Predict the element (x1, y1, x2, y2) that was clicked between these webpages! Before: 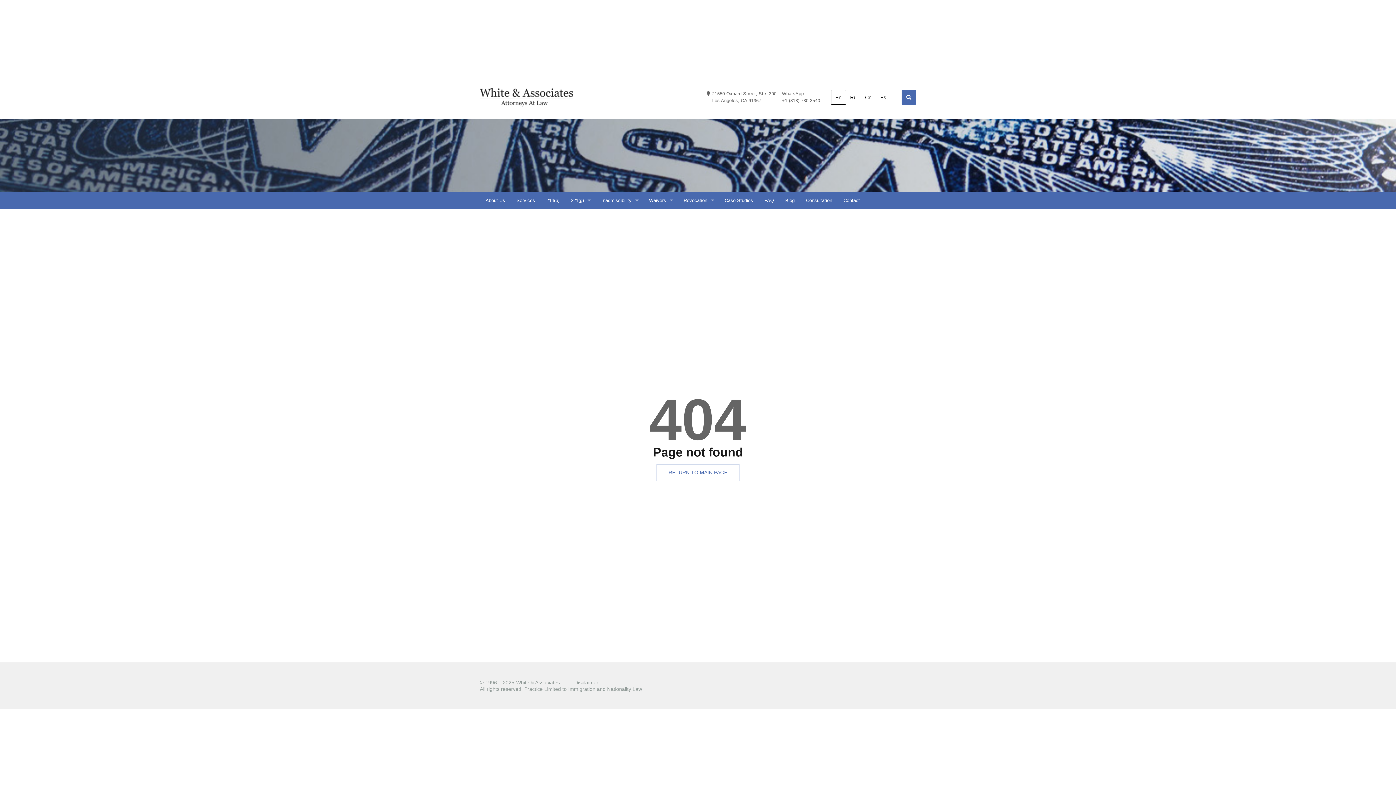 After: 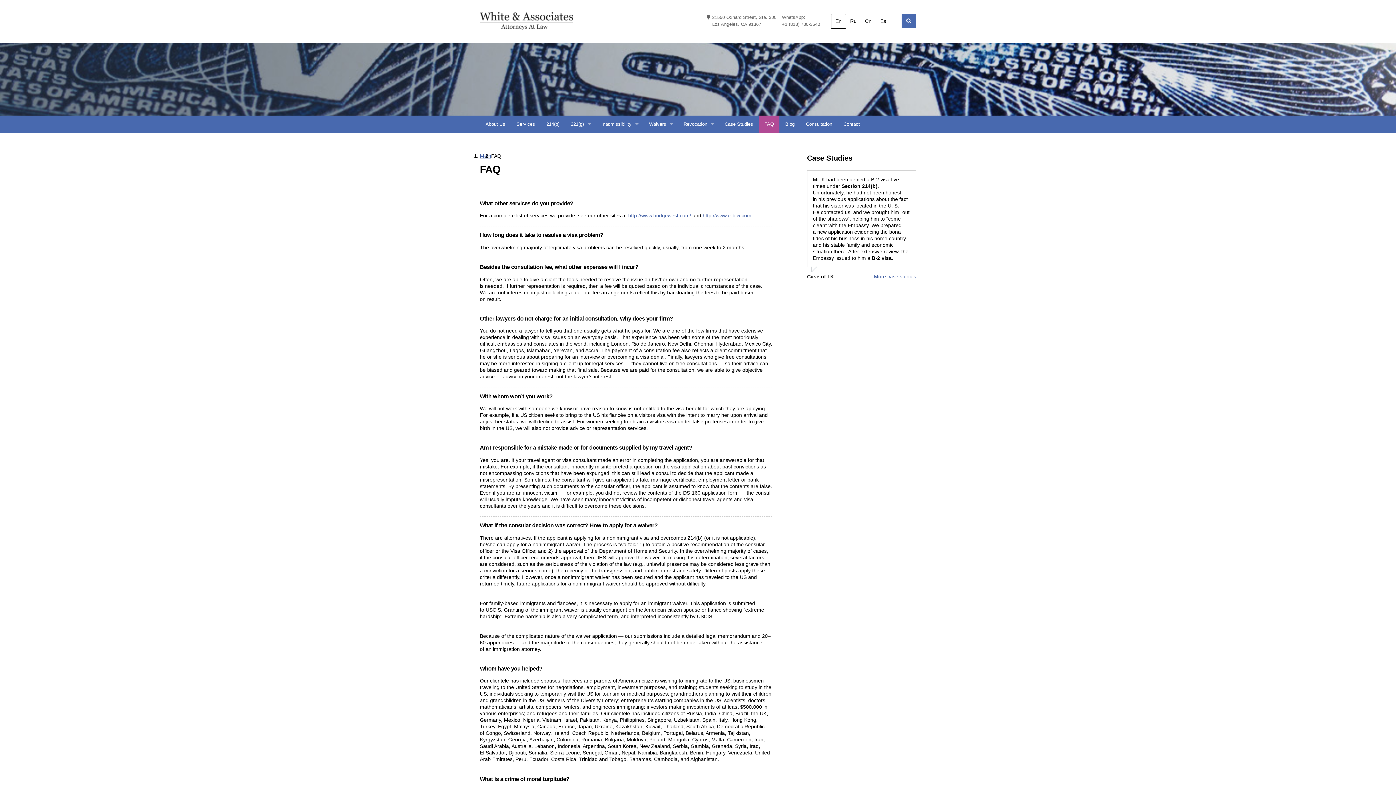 Action: bbox: (758, 191, 779, 209) label: FAQ